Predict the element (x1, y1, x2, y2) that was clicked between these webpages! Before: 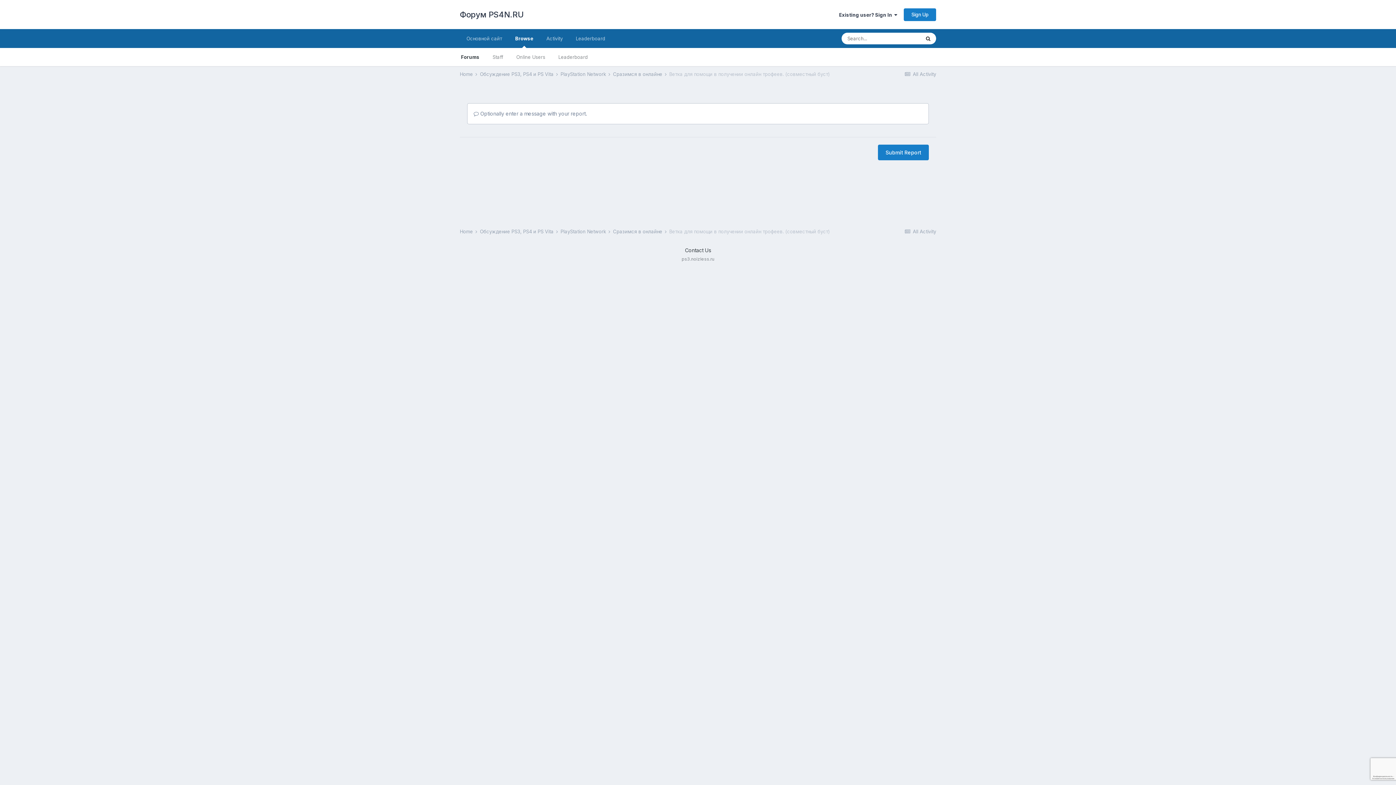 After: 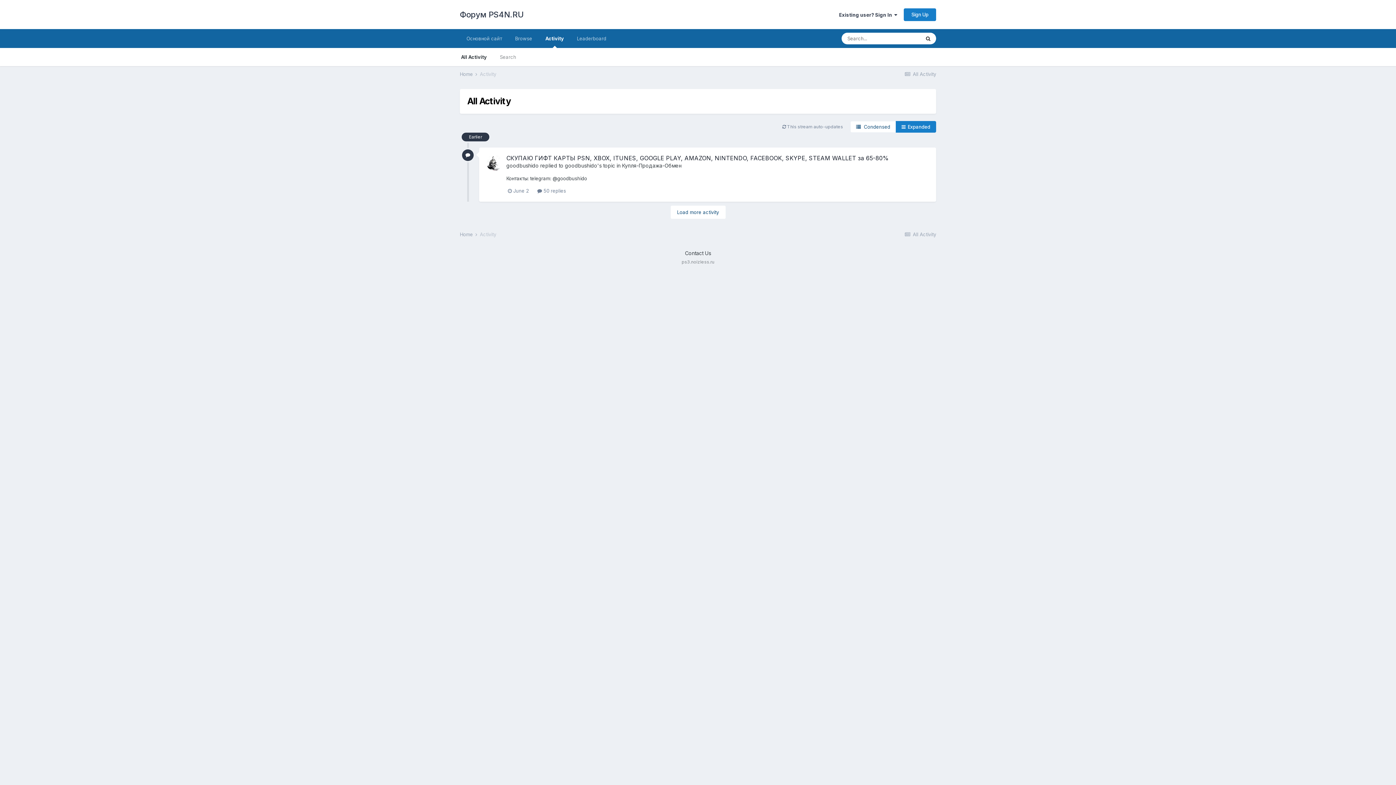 Action: bbox: (904, 71, 936, 77) label:  All Activity